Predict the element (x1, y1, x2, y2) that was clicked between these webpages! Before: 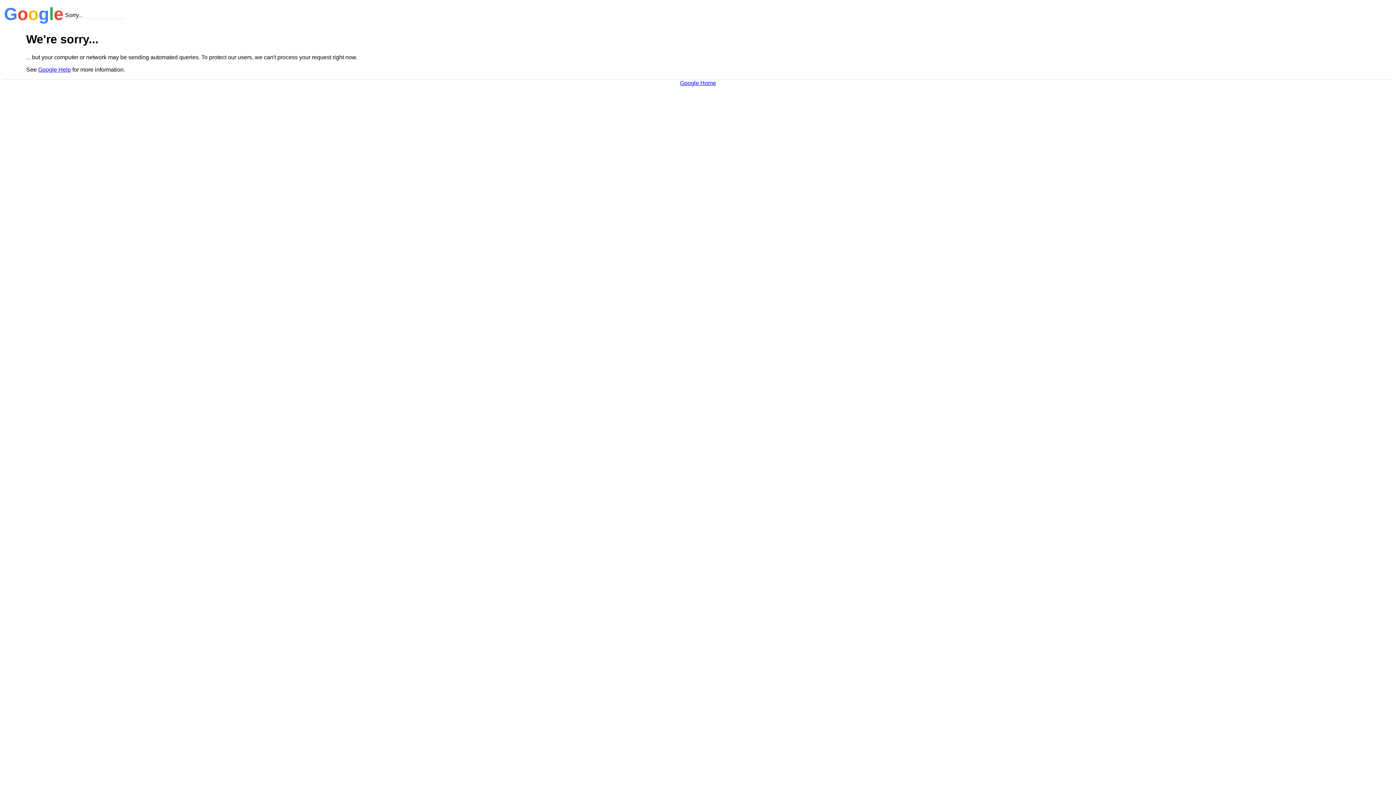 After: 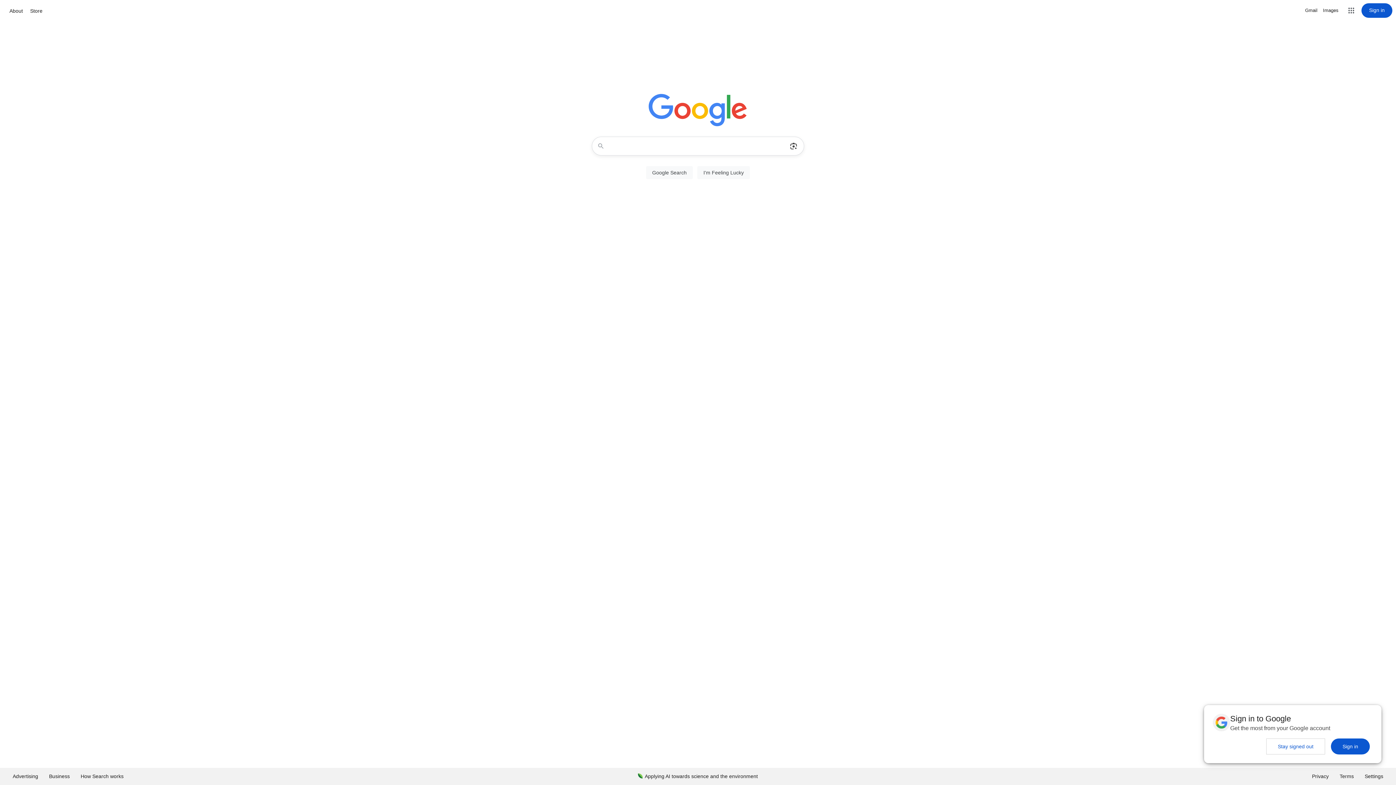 Action: label: Google Home bbox: (680, 79, 716, 86)